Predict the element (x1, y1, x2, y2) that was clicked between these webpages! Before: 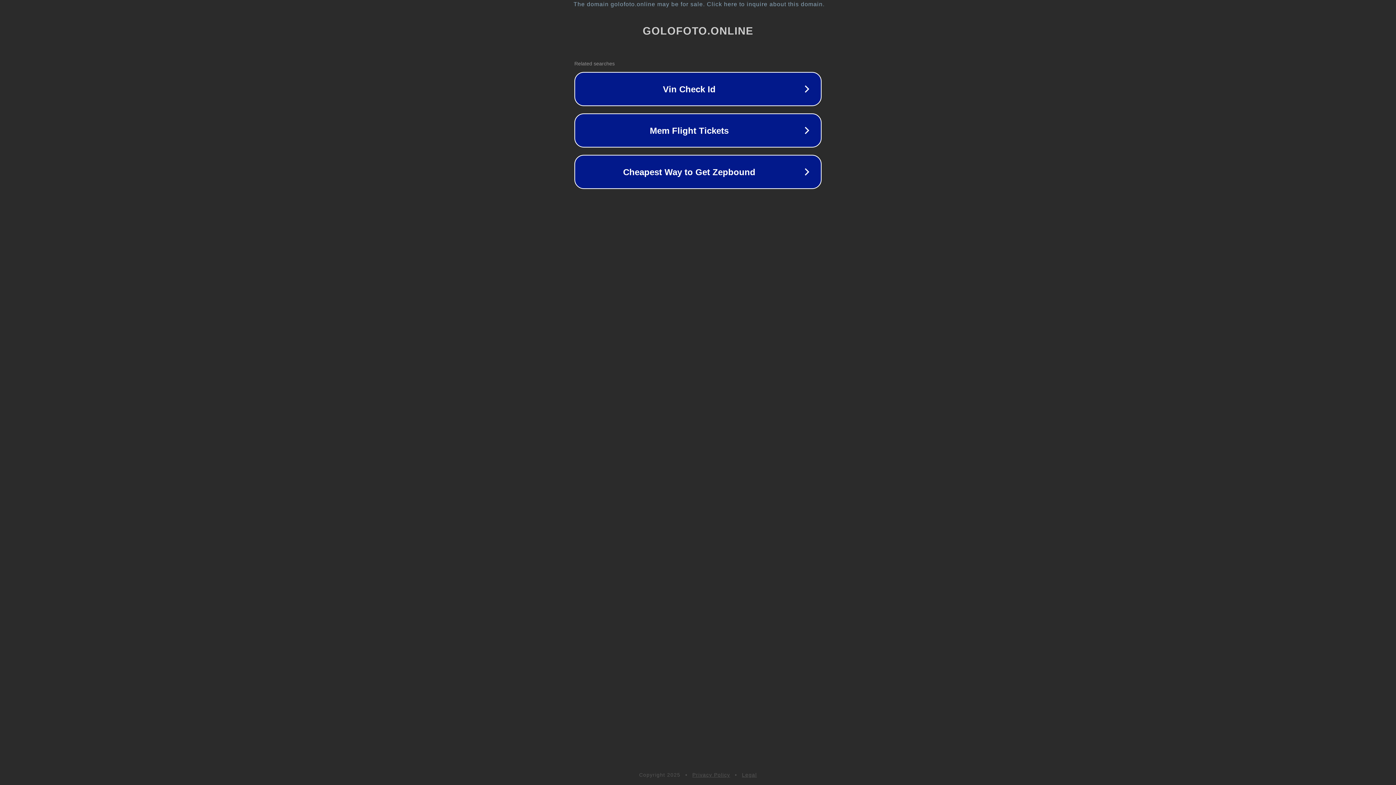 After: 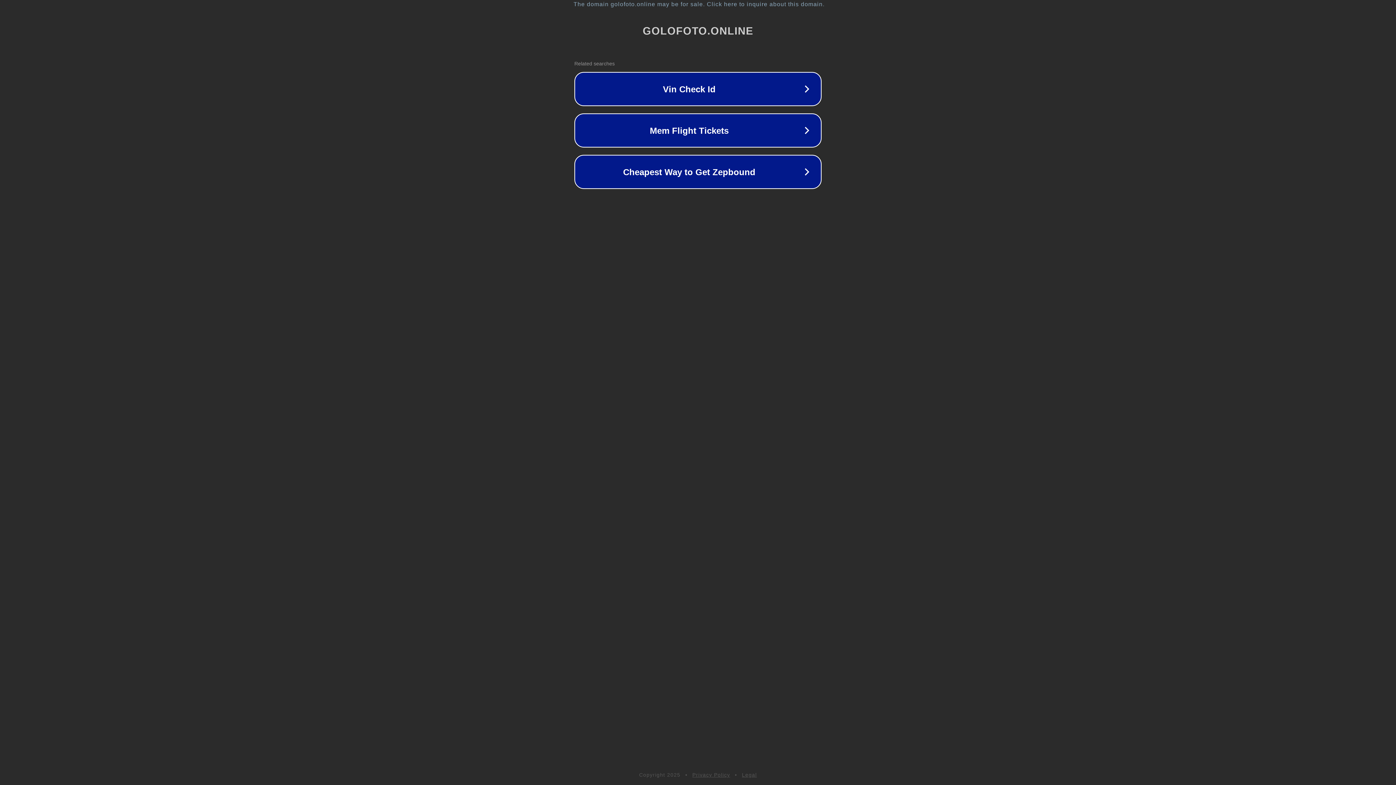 Action: label: Legal bbox: (742, 772, 757, 778)